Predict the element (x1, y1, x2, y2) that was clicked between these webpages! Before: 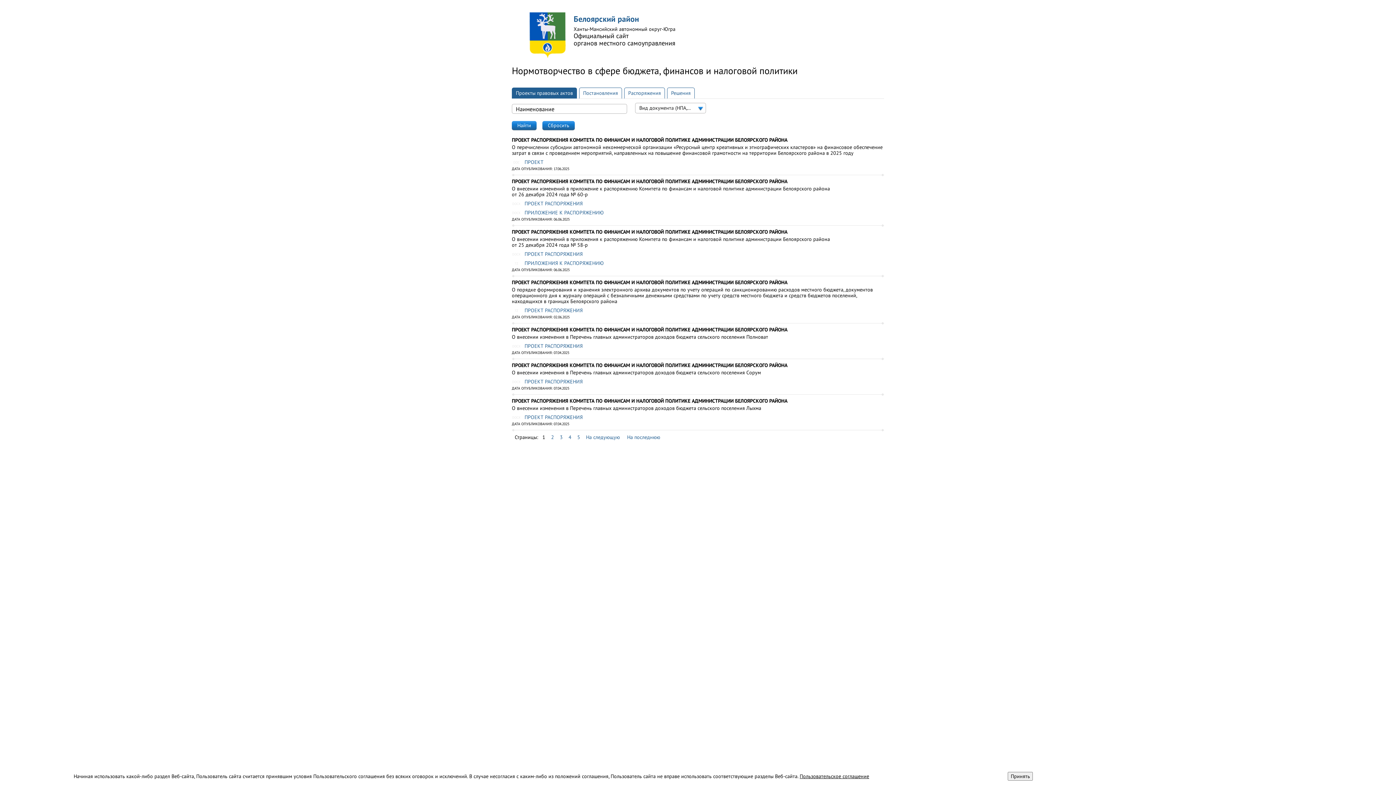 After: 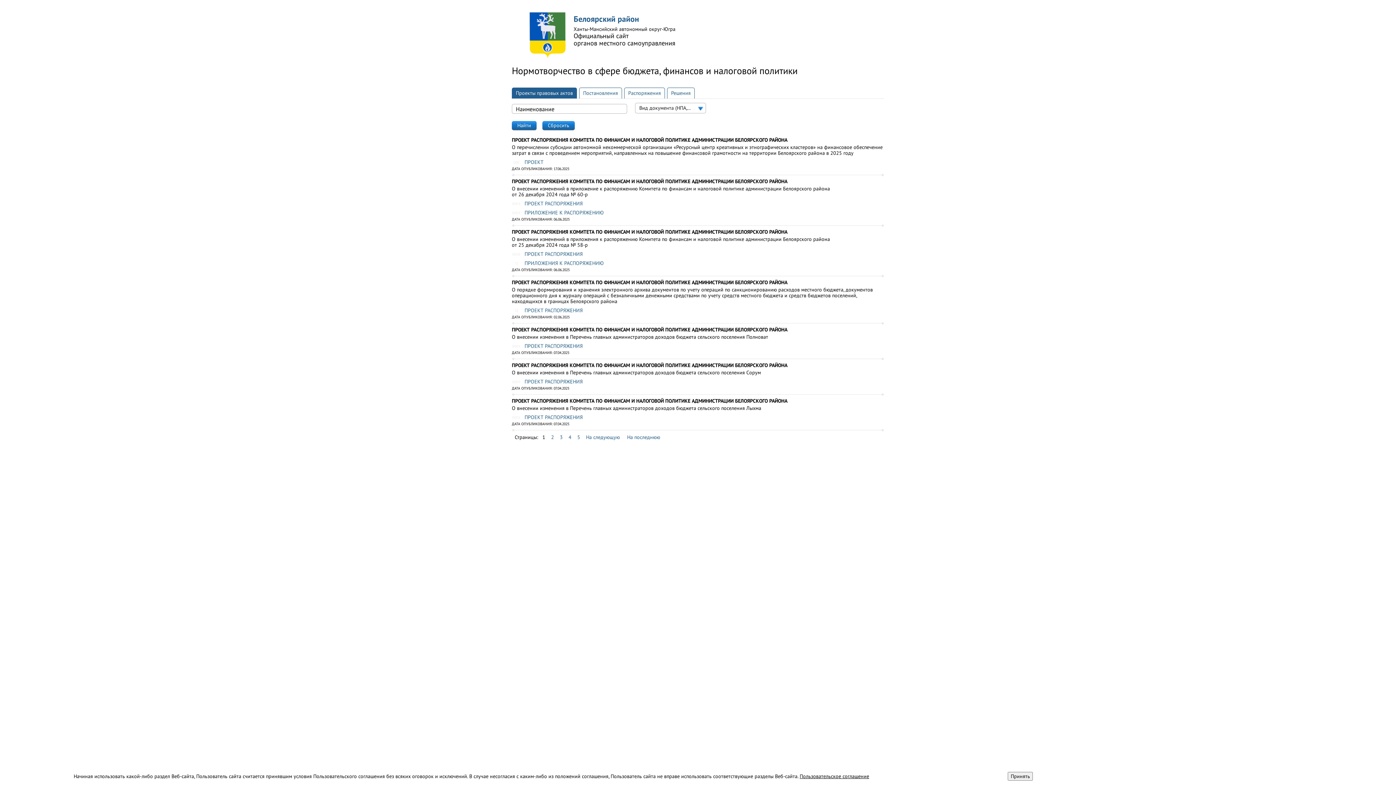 Action: bbox: (512, 209, 524, 215) label: DOCX